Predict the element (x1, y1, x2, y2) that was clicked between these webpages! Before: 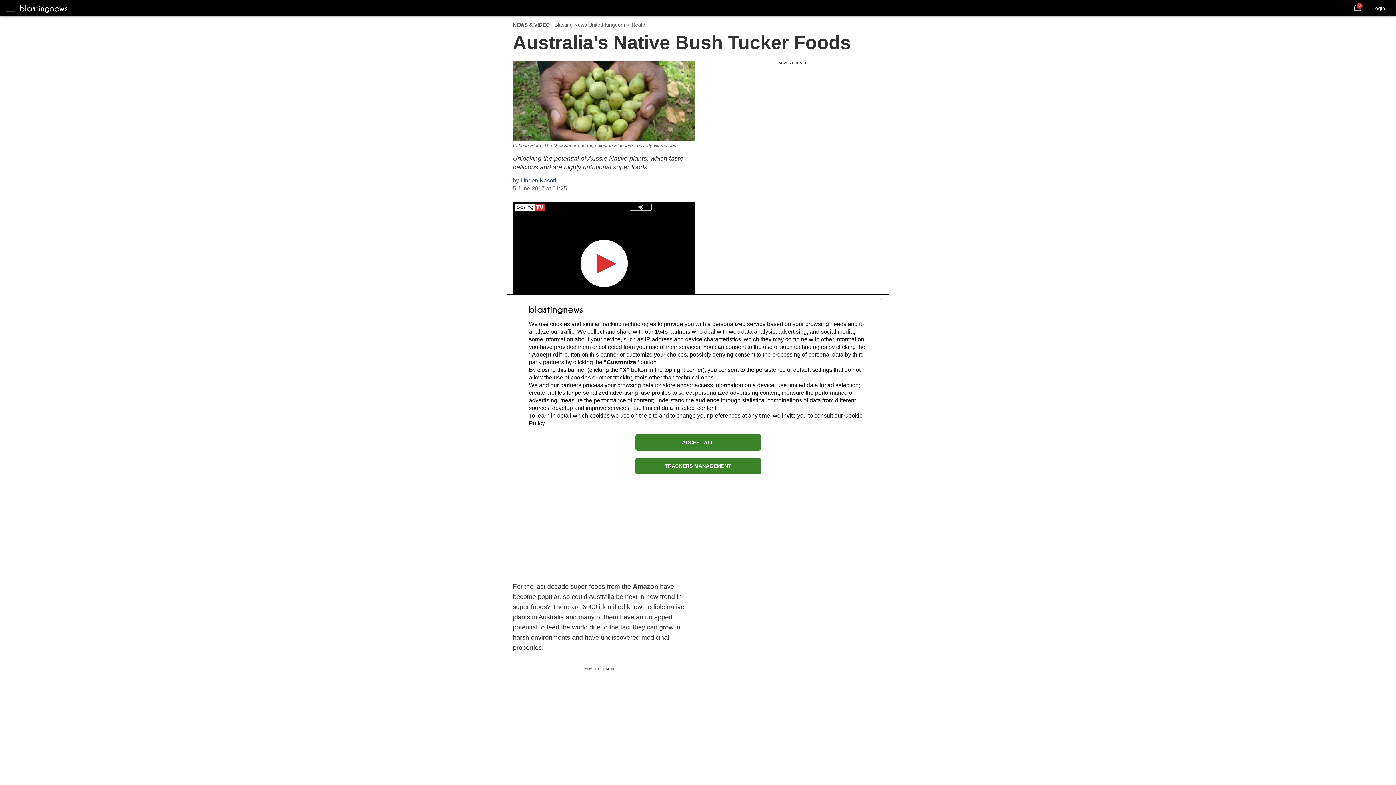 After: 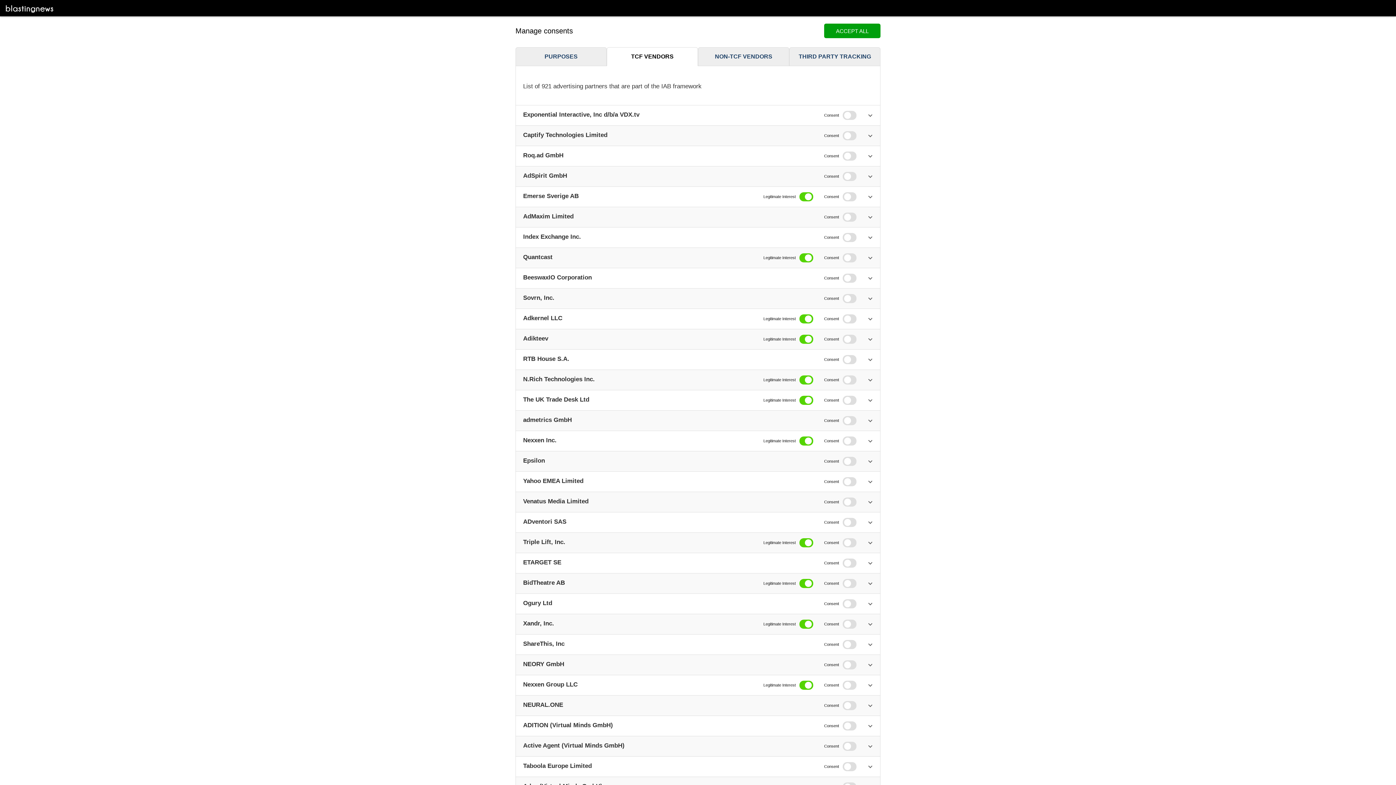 Action: label: 1545 bbox: (654, 328, 668, 334)